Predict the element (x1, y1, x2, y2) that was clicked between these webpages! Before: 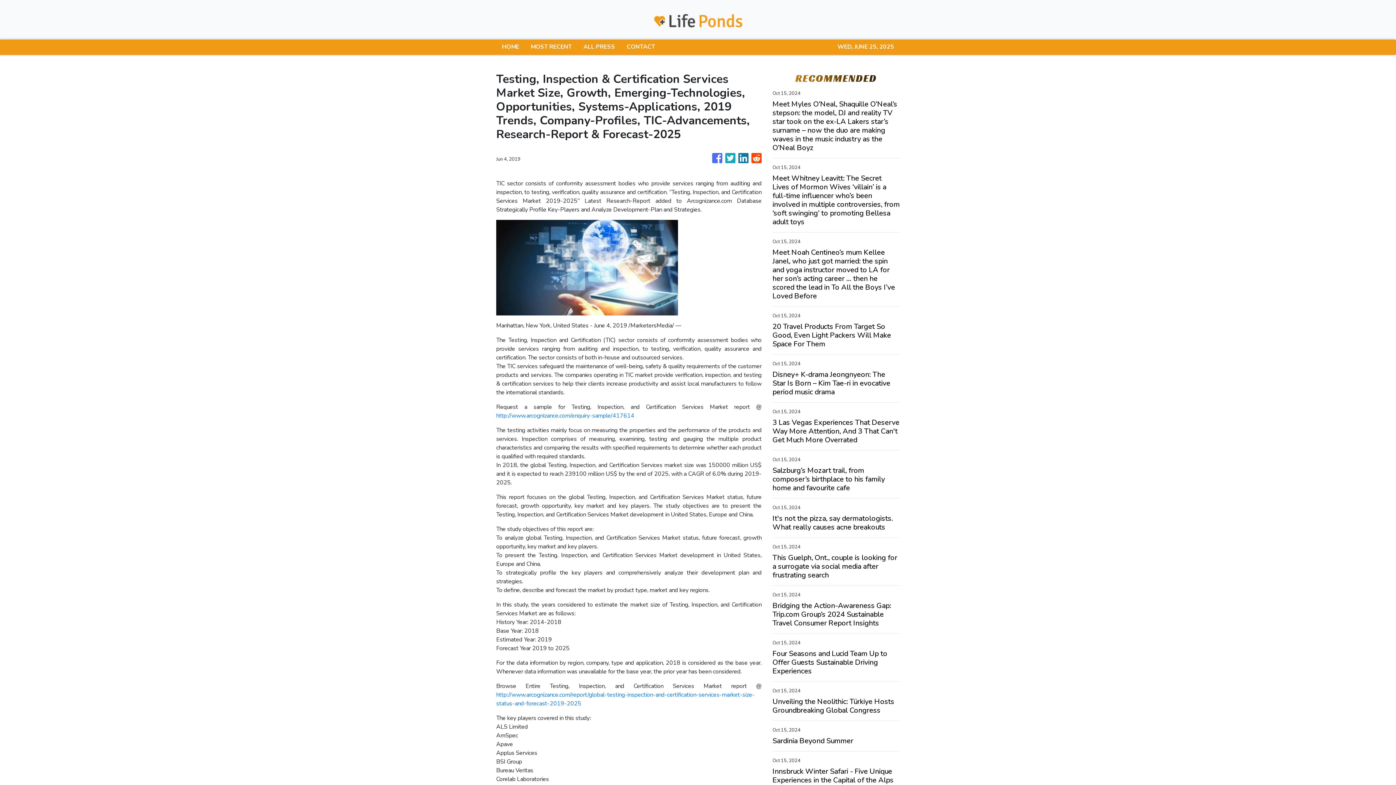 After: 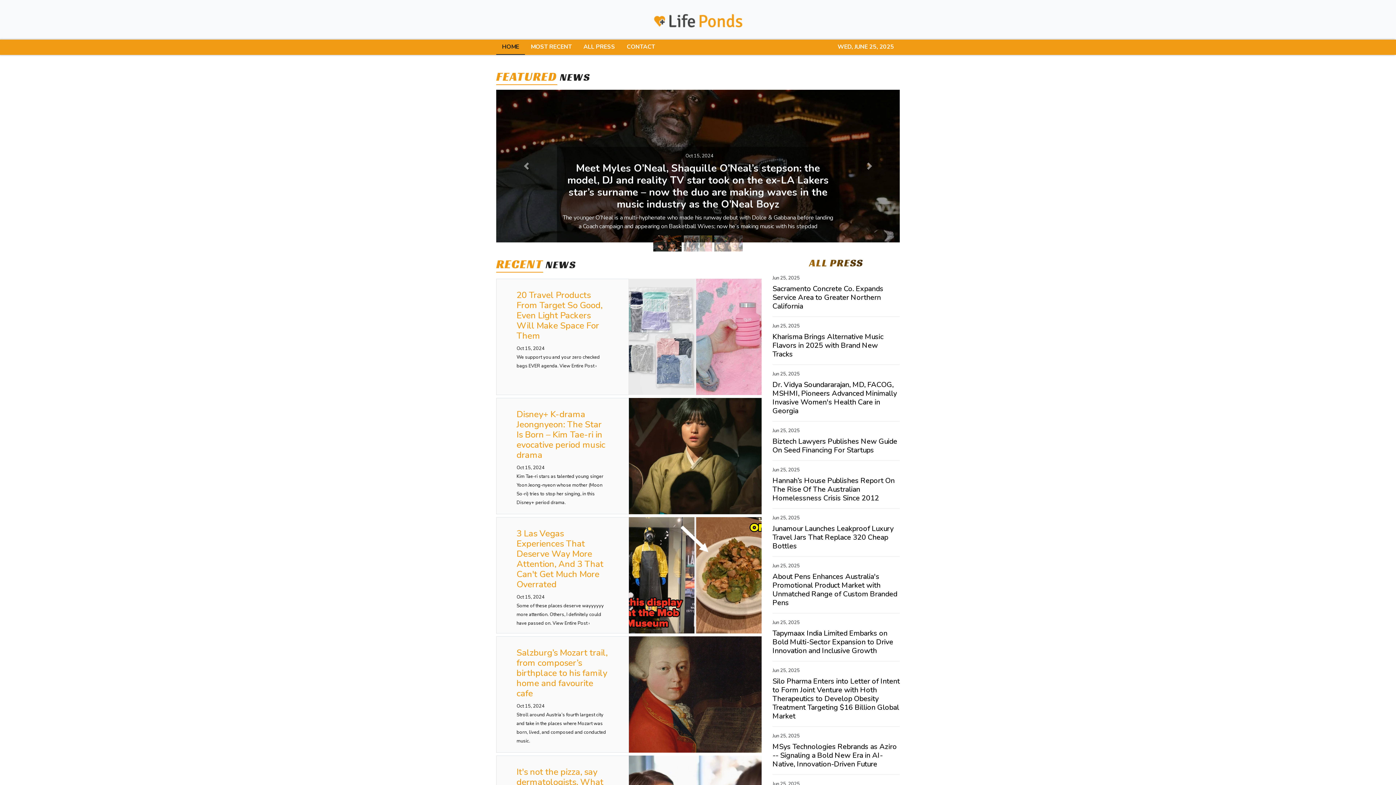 Action: label: HOME bbox: (496, 39, 525, 54)